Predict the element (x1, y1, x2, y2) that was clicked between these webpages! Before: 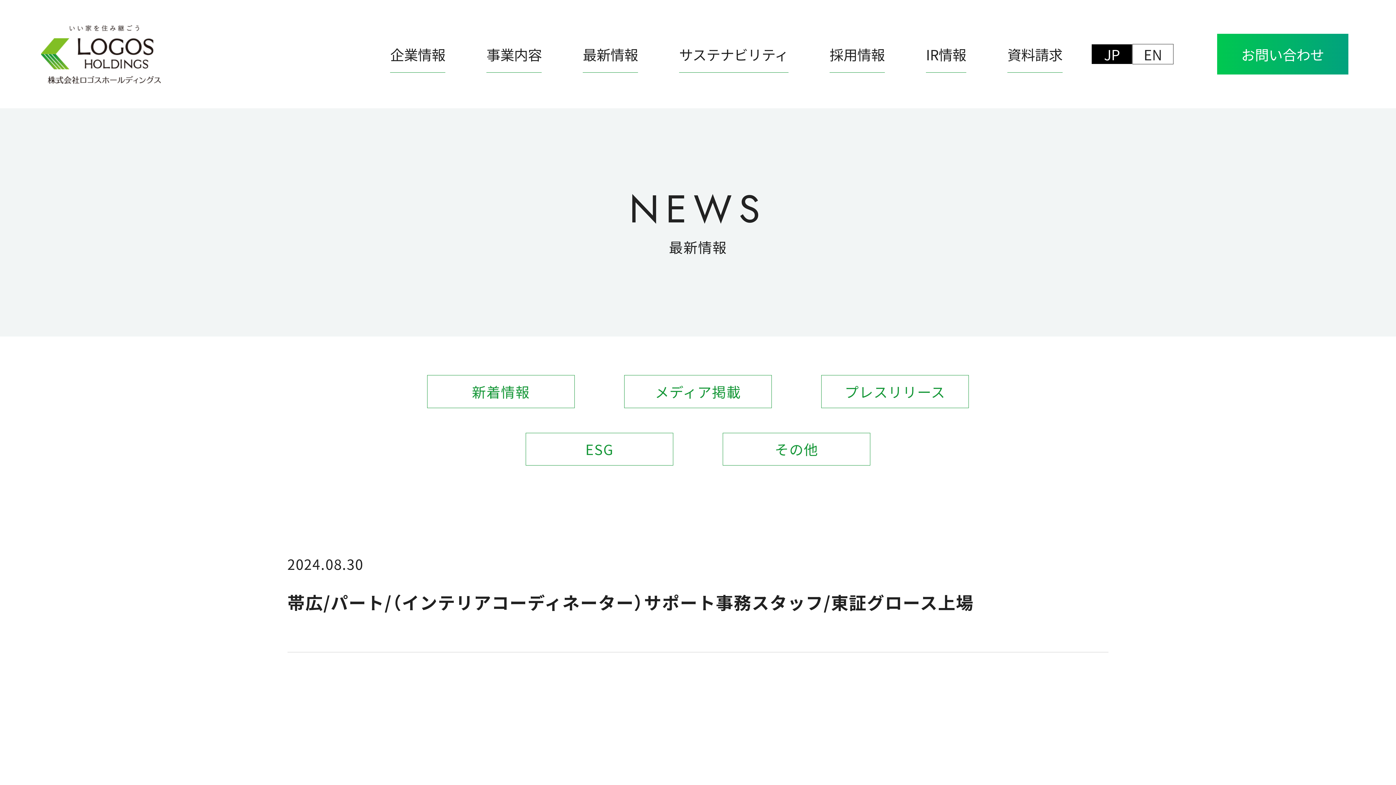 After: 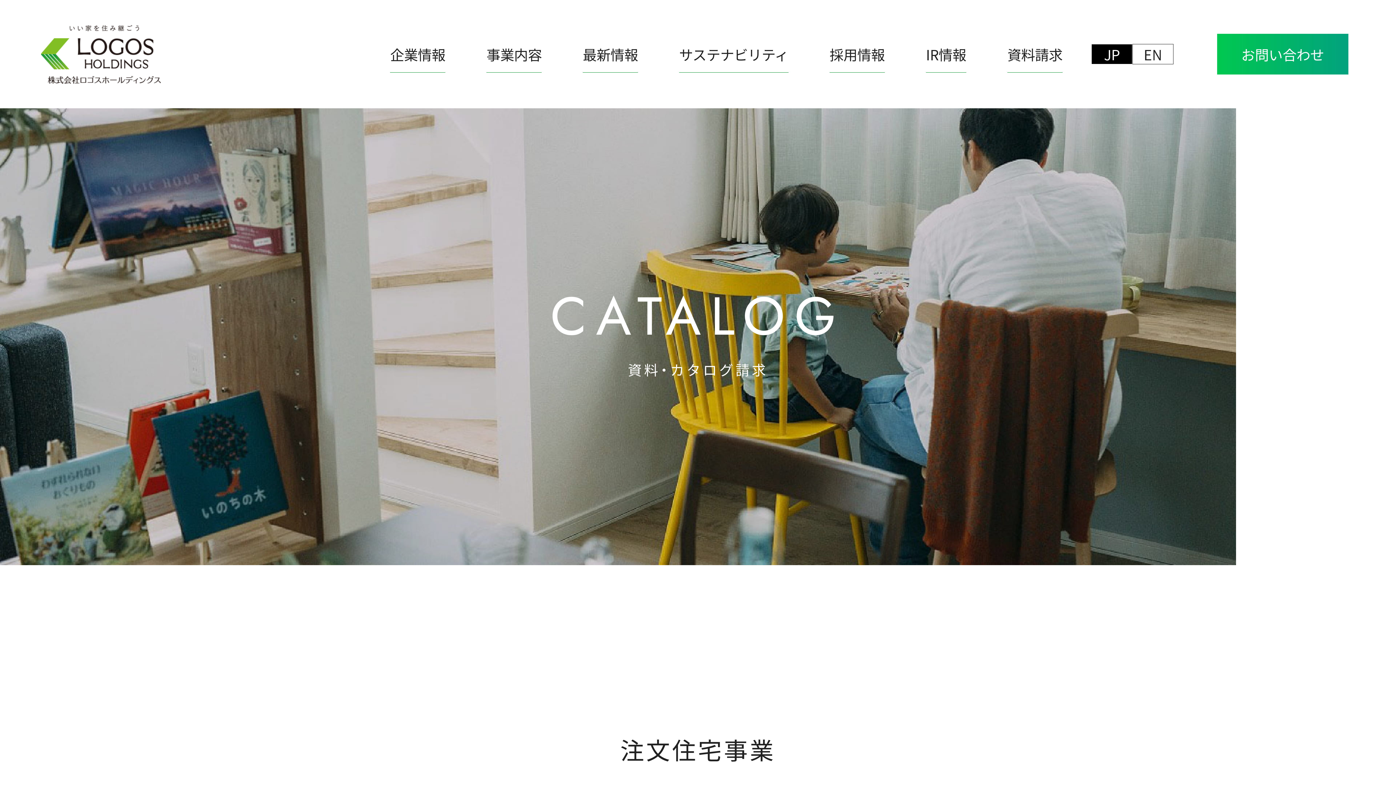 Action: bbox: (1007, 43, 1062, 64) label: 資料請求